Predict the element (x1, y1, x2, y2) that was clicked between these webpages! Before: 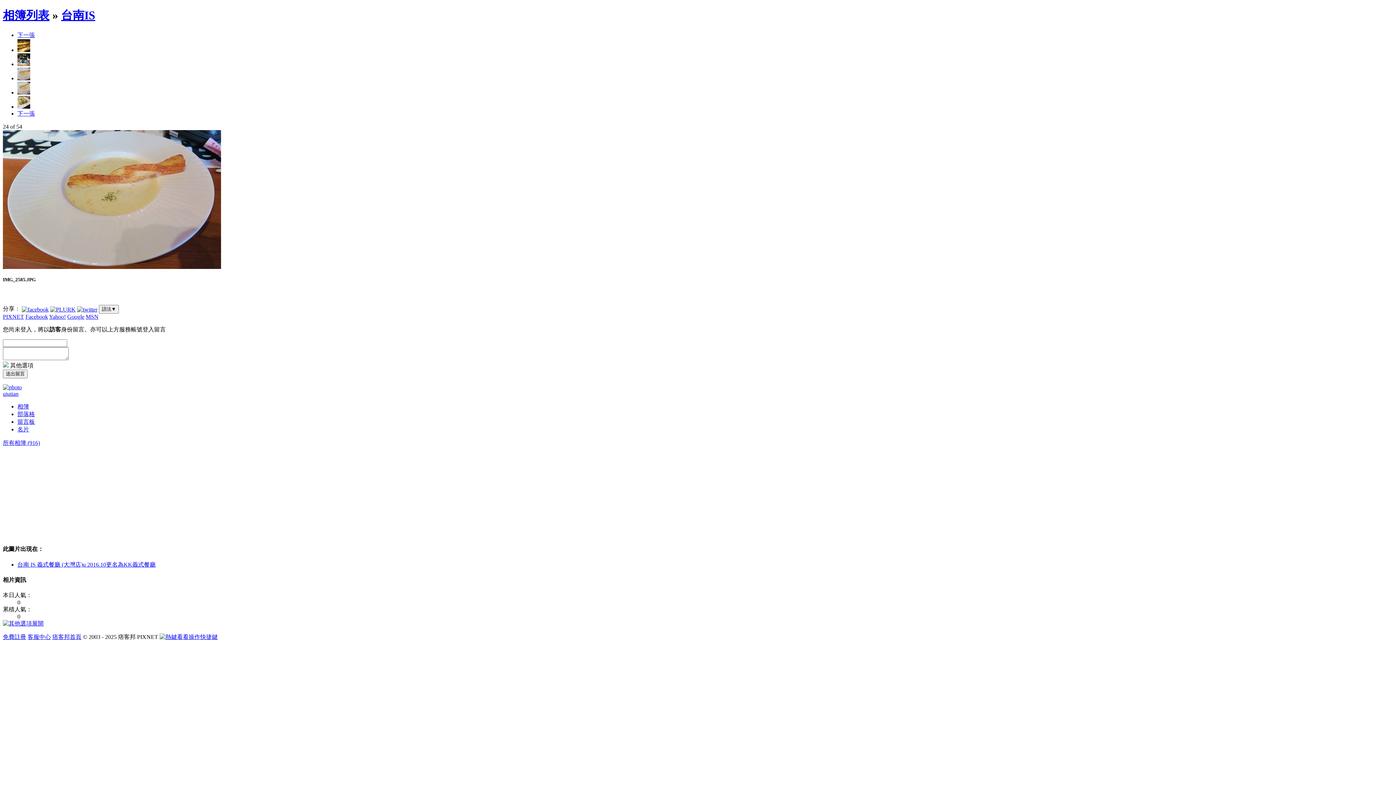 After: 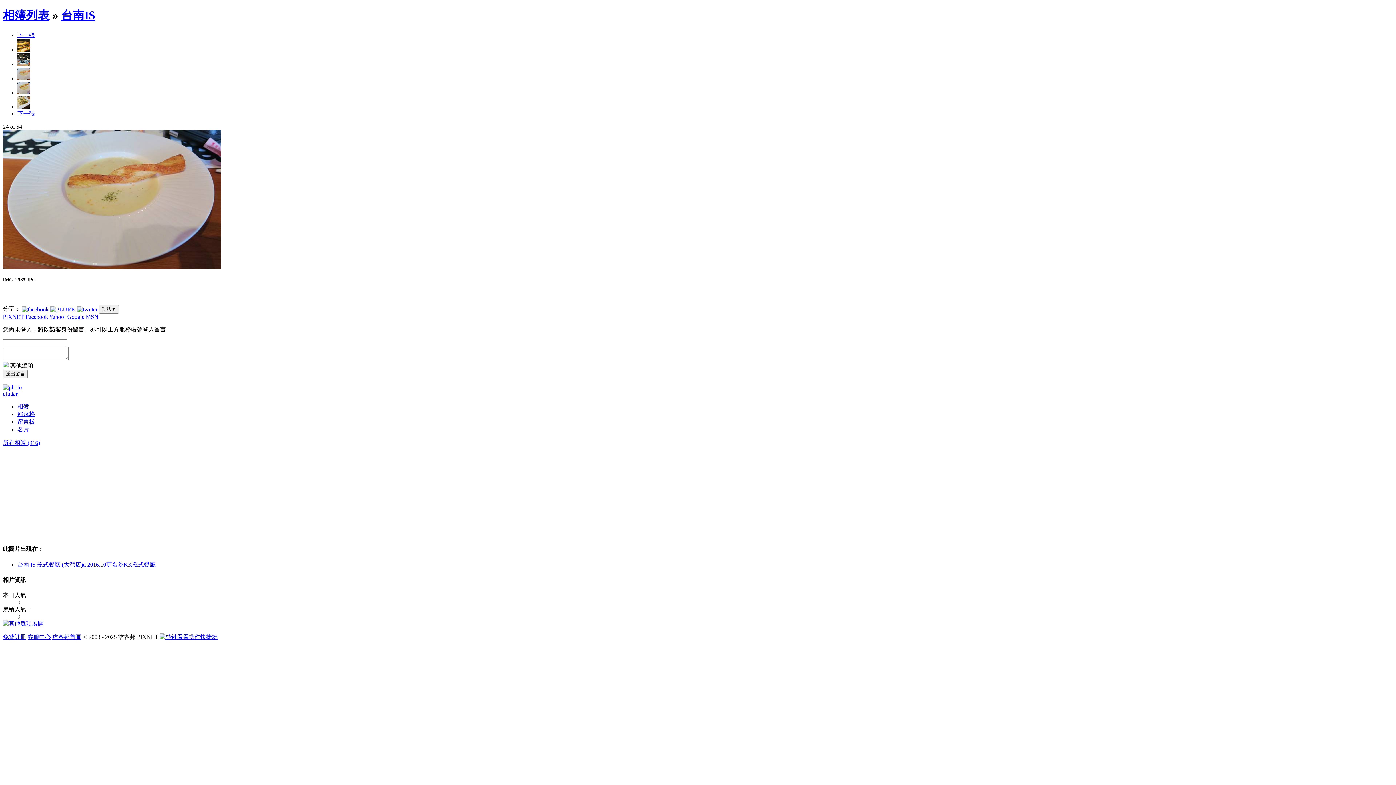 Action: bbox: (21, 305, 48, 312)